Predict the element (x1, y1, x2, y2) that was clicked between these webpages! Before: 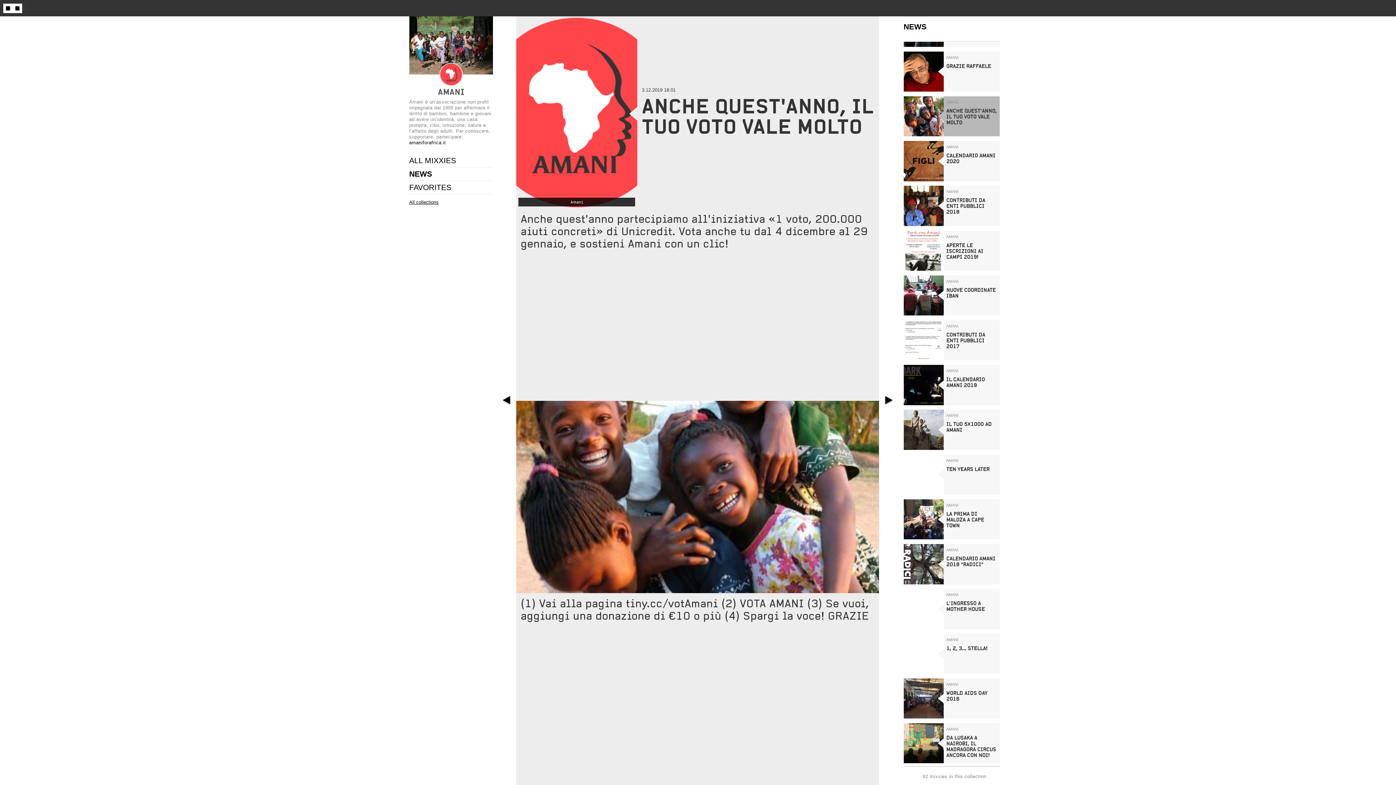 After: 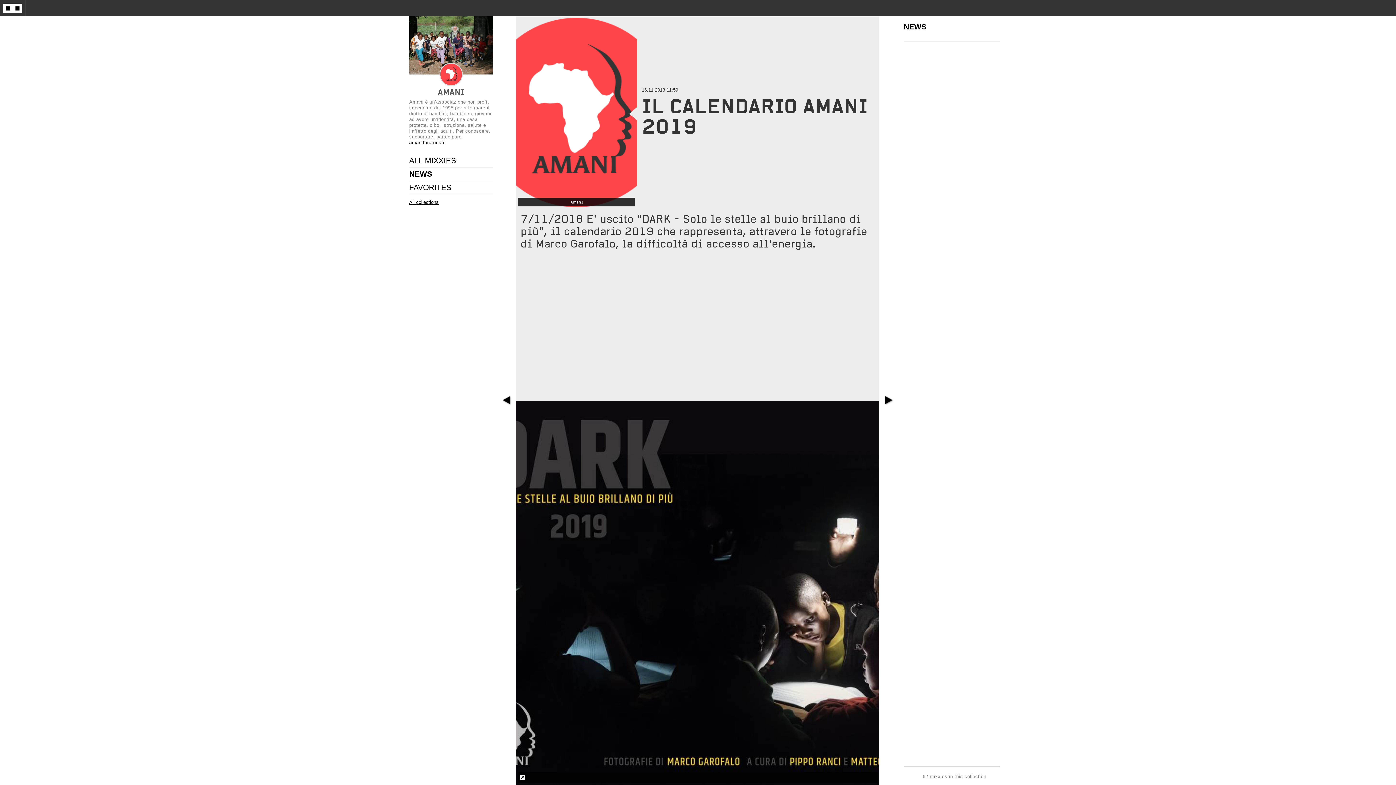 Action: bbox: (903, 365, 944, 405)